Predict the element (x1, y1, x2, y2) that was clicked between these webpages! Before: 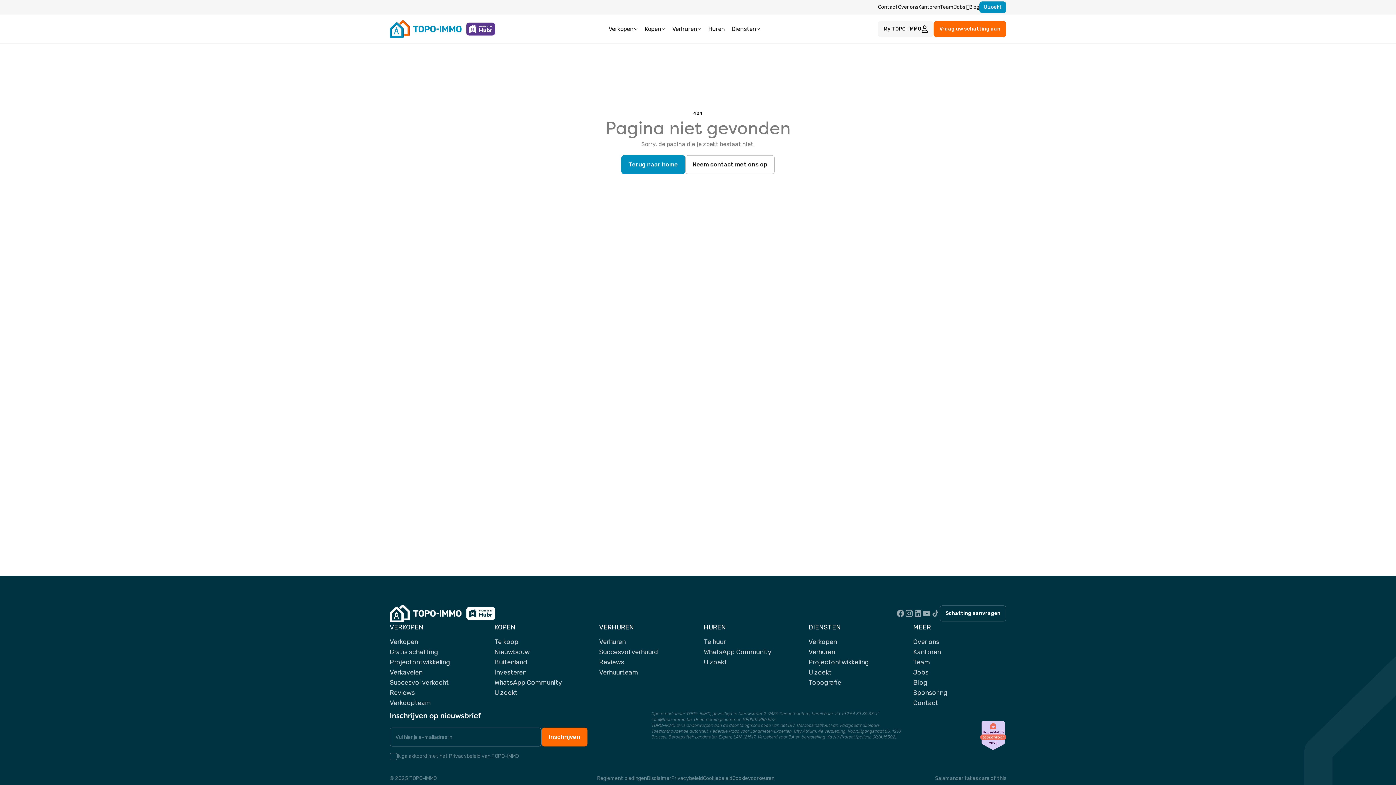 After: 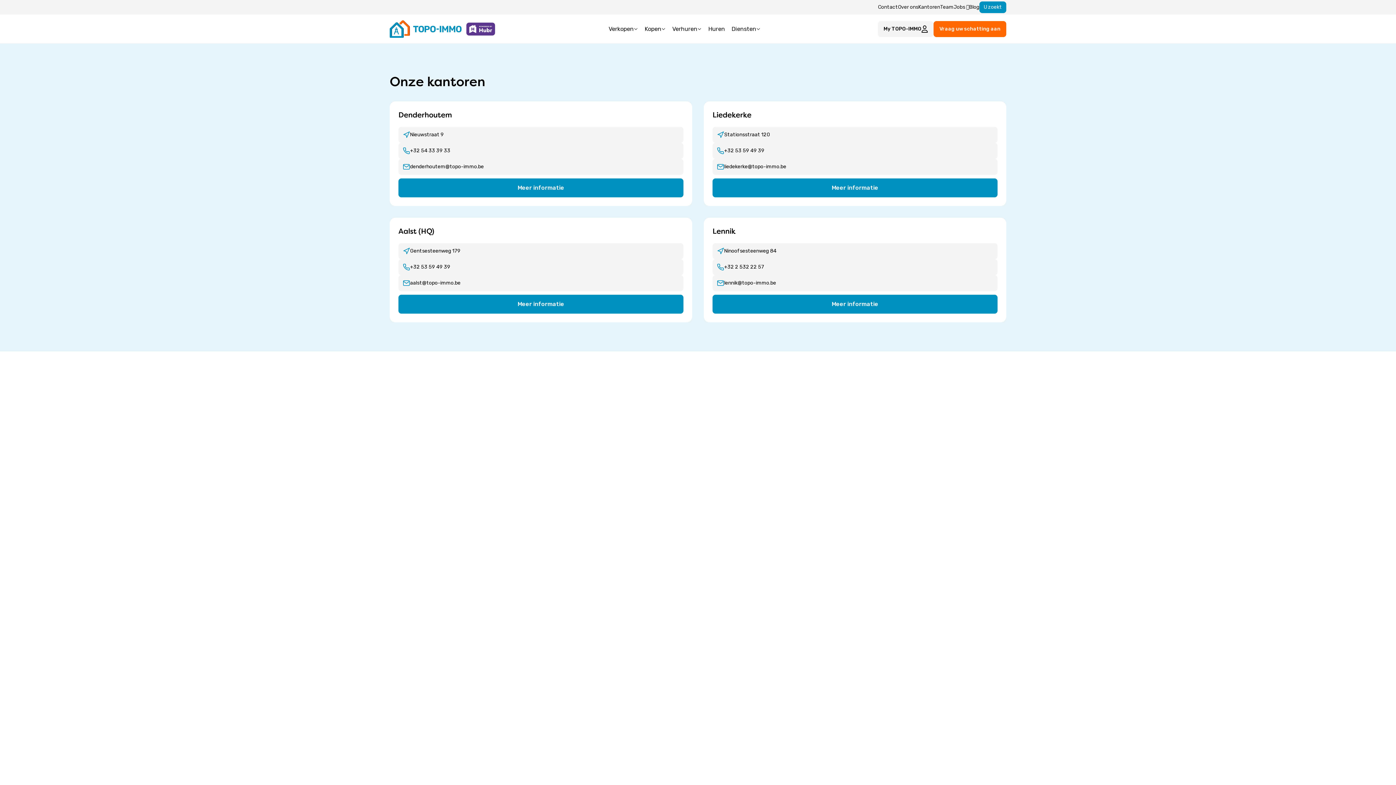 Action: label: Kantoren bbox: (918, 3, 940, 10)